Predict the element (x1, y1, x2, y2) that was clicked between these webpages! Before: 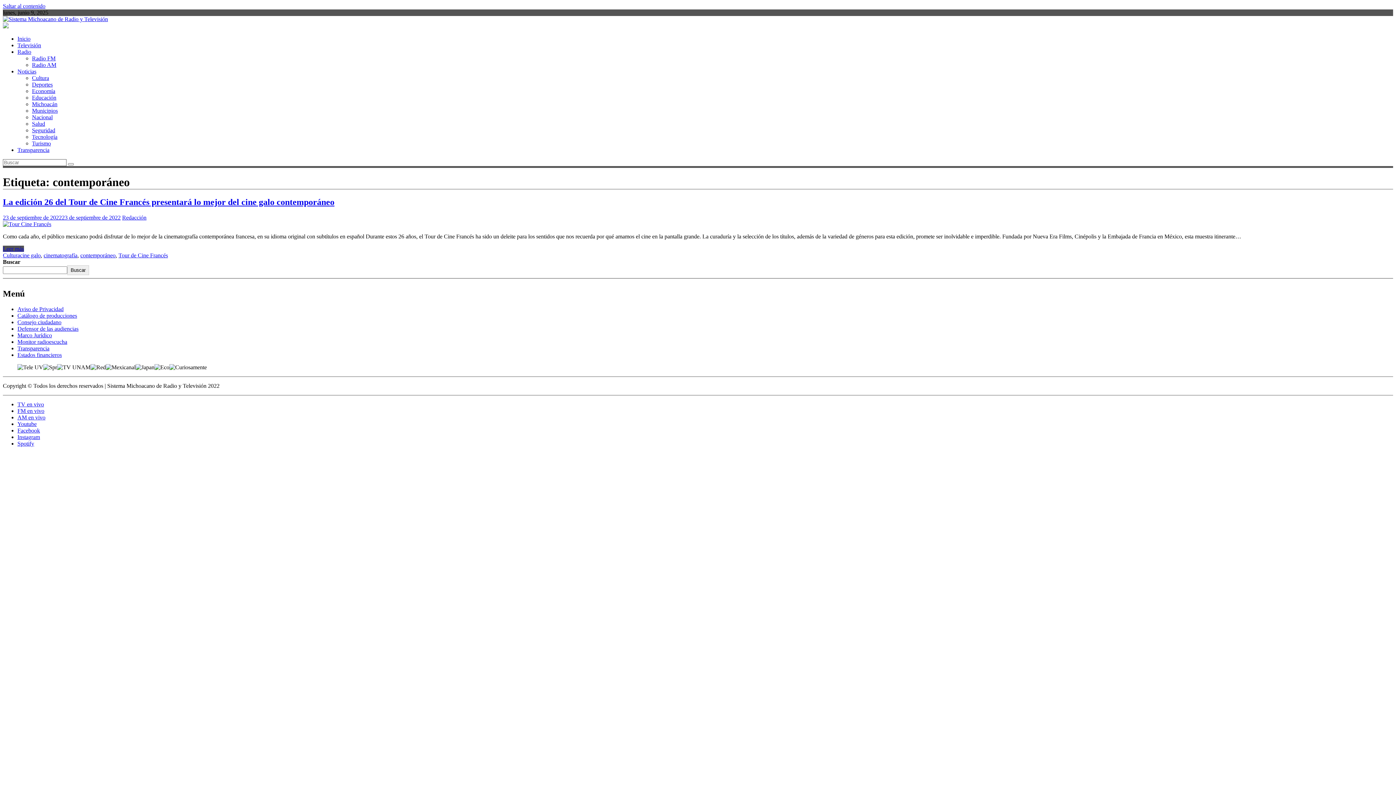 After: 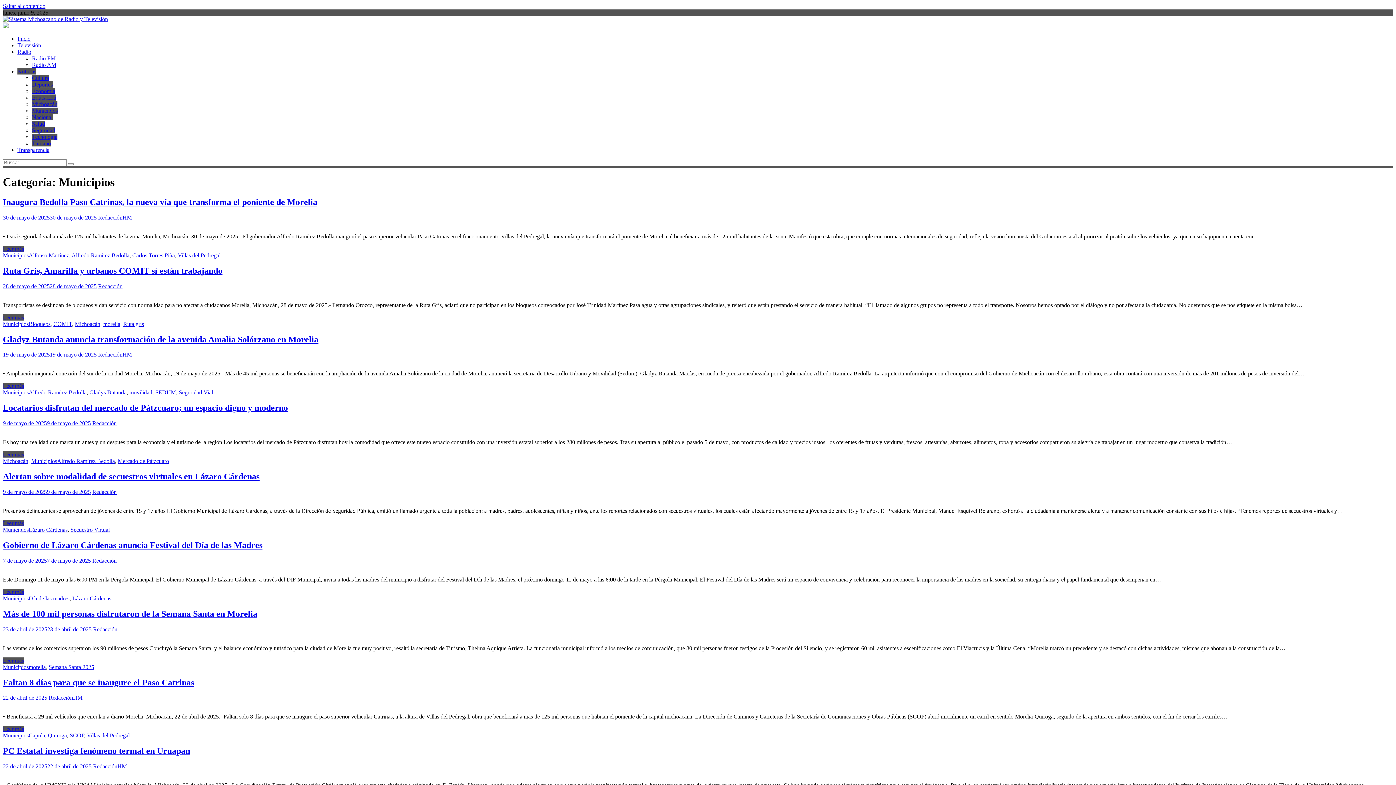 Action: bbox: (32, 107, 57, 113) label: Municipios